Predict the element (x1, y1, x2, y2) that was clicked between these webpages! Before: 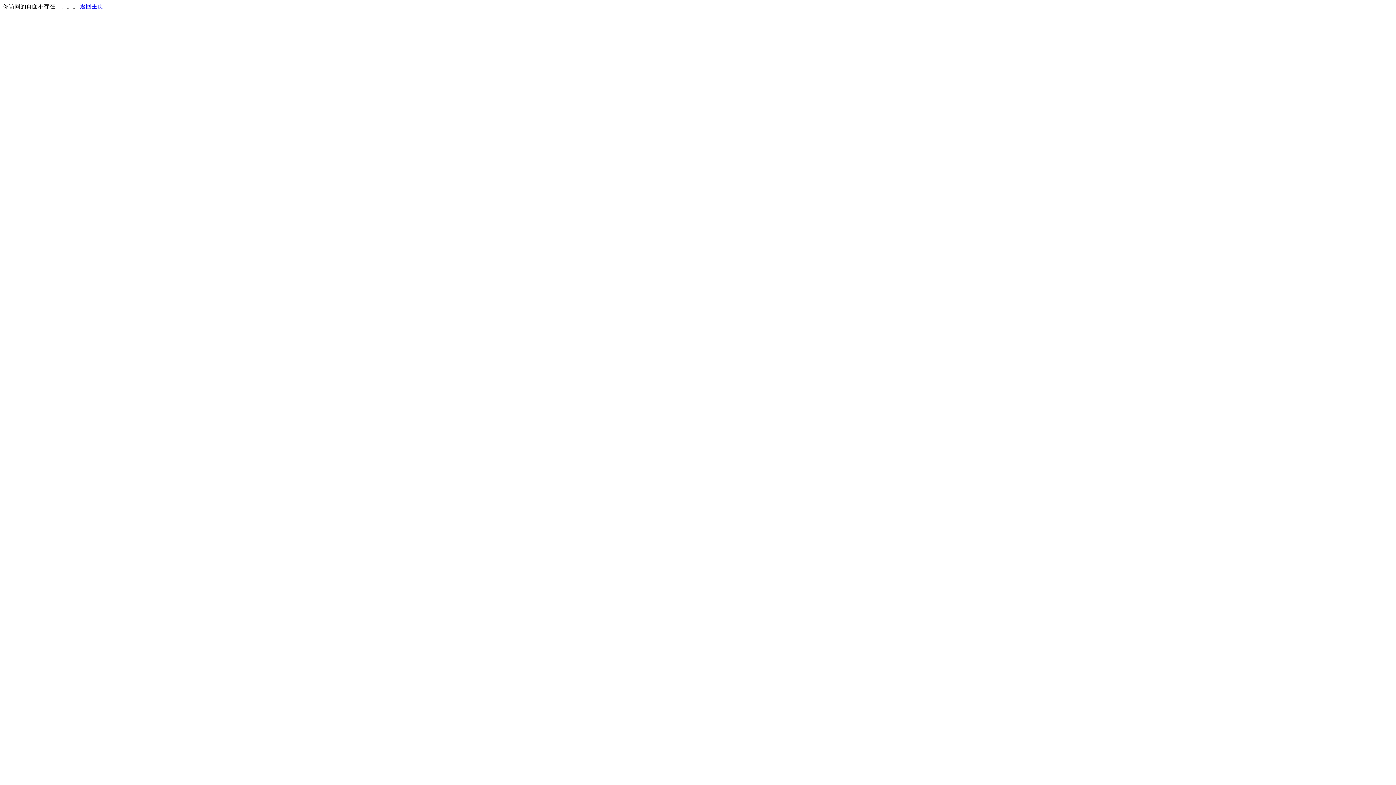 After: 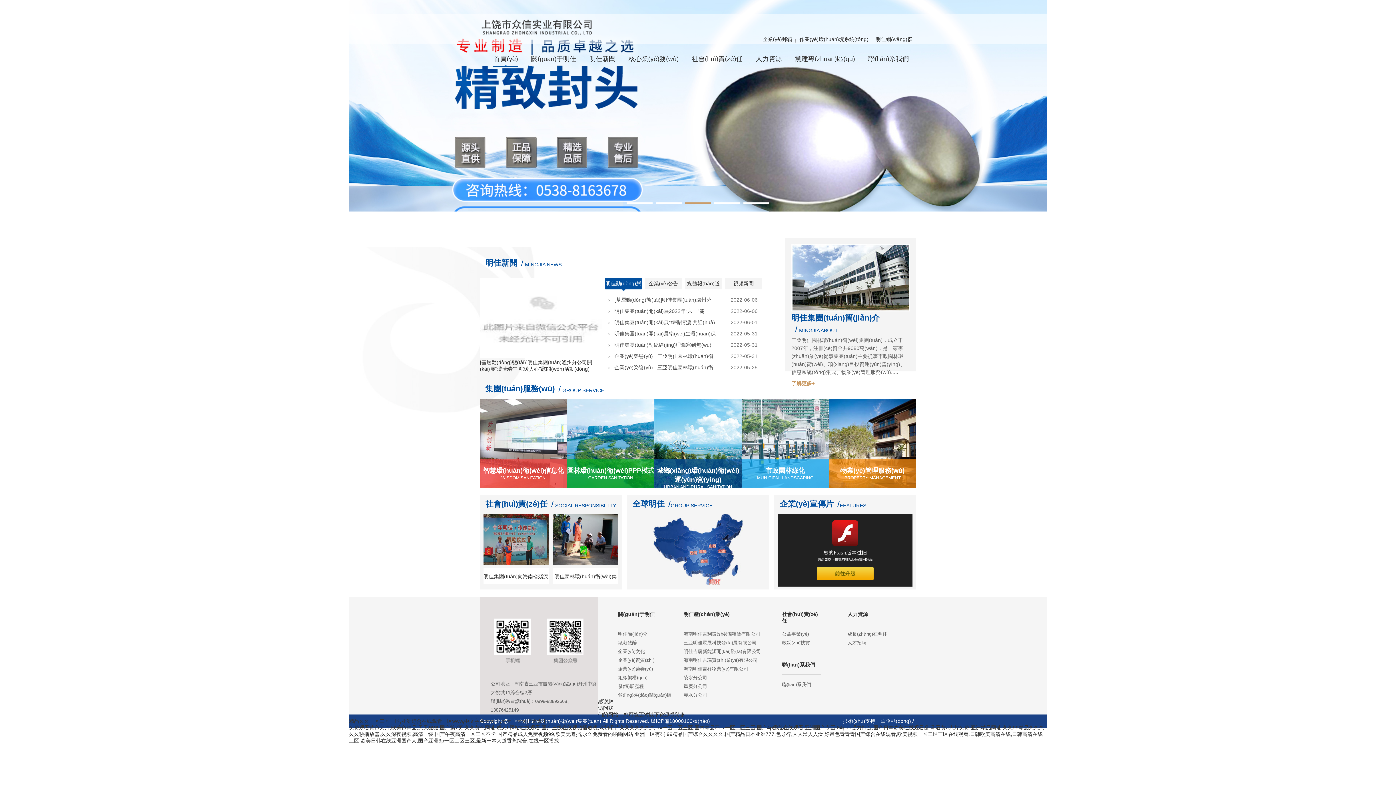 Action: label: 返回主页 bbox: (80, 3, 103, 9)